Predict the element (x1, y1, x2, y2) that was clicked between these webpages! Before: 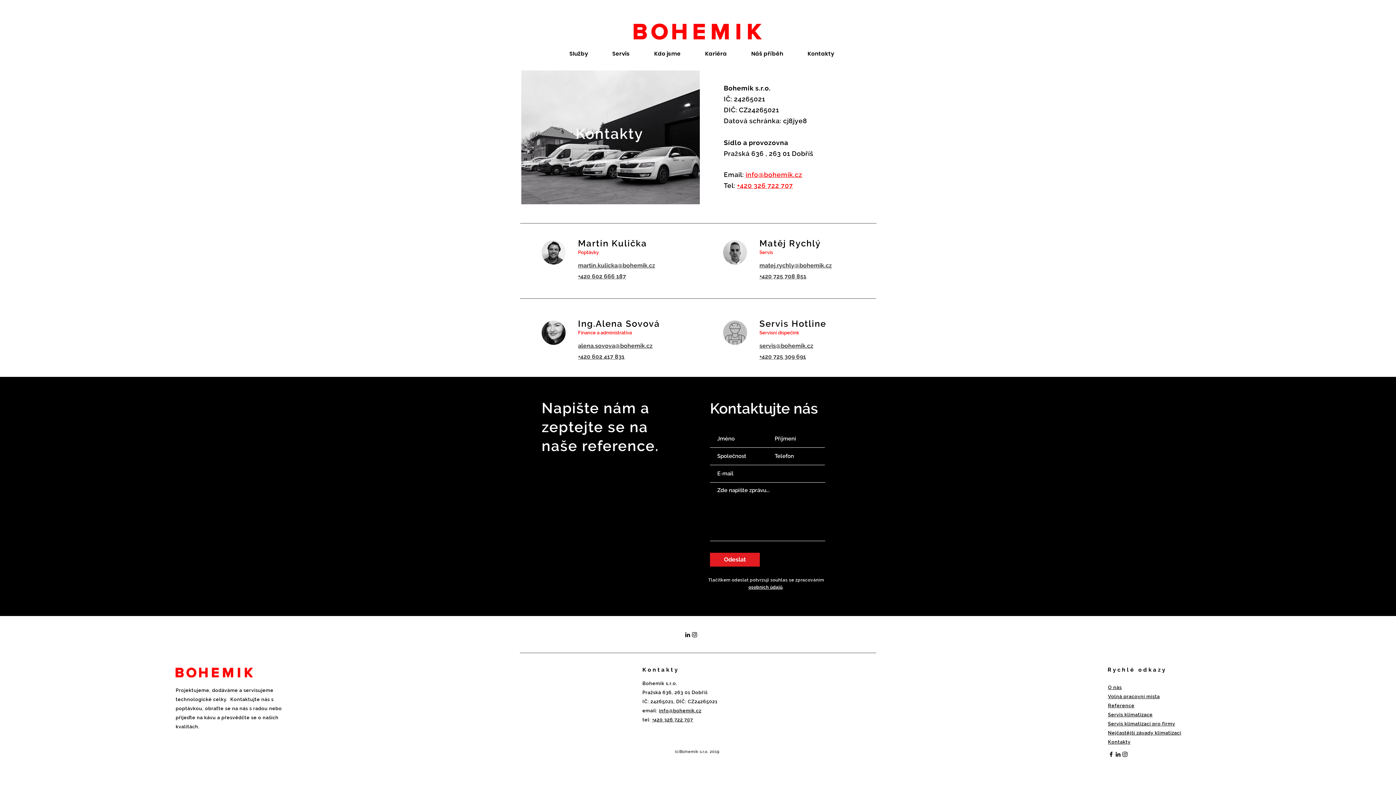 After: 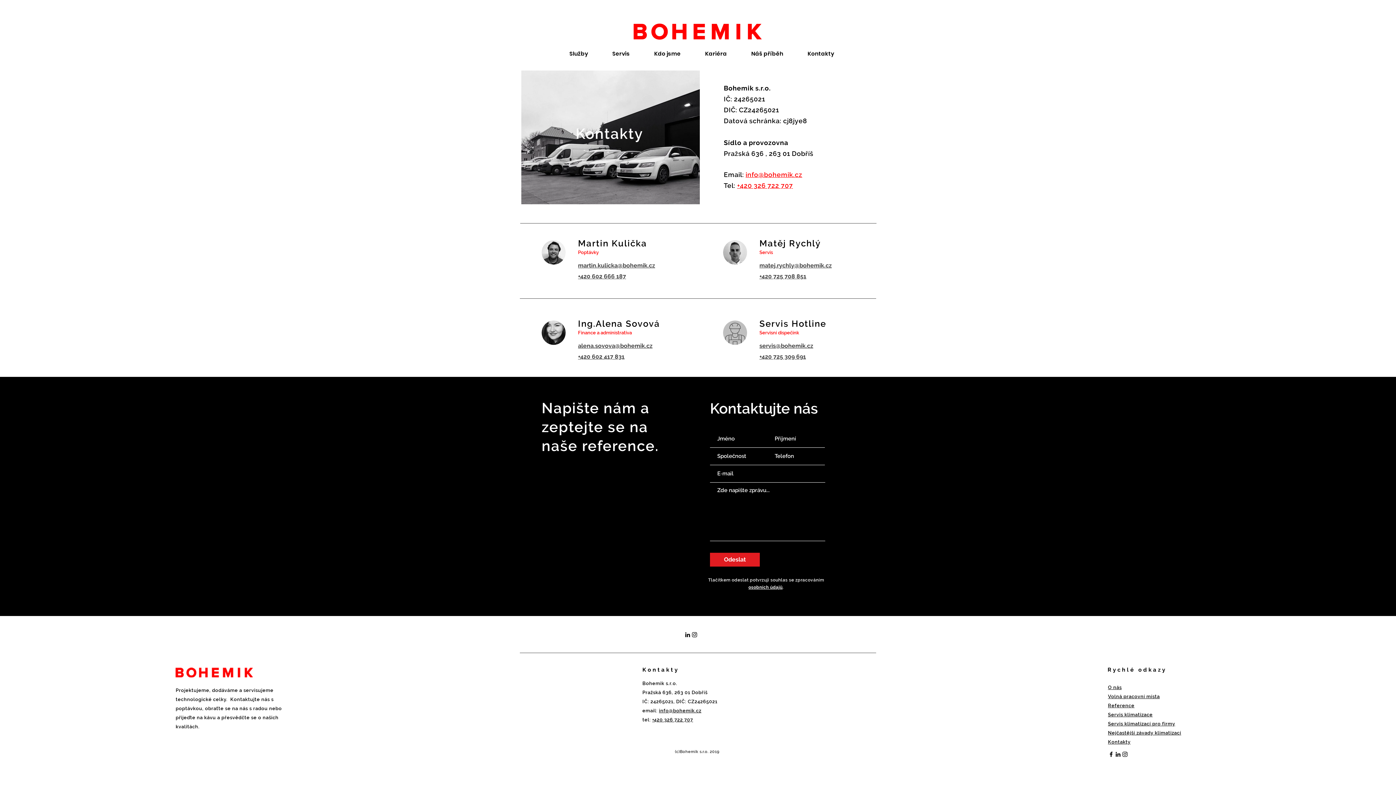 Action: label: Bohemik facebook bbox: (1107, 751, 1114, 758)